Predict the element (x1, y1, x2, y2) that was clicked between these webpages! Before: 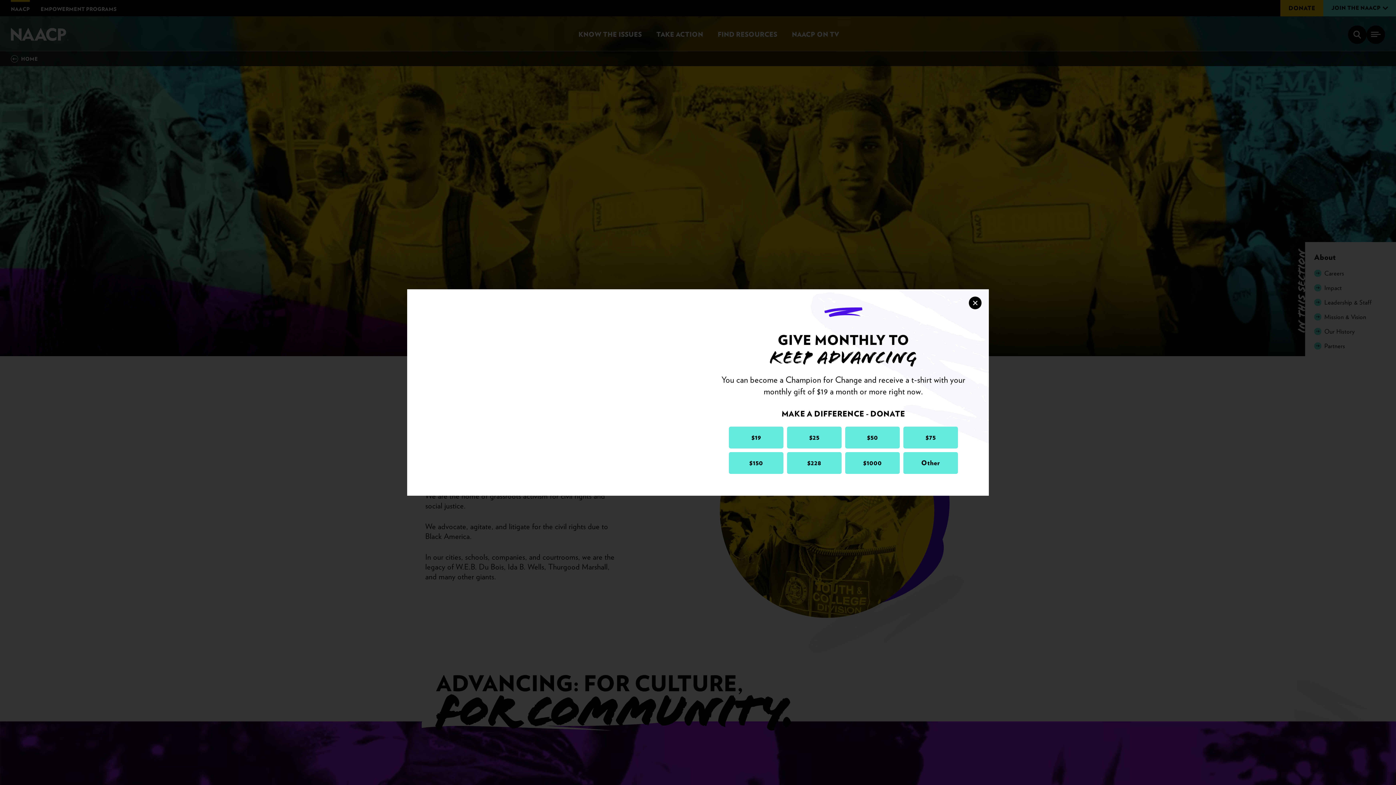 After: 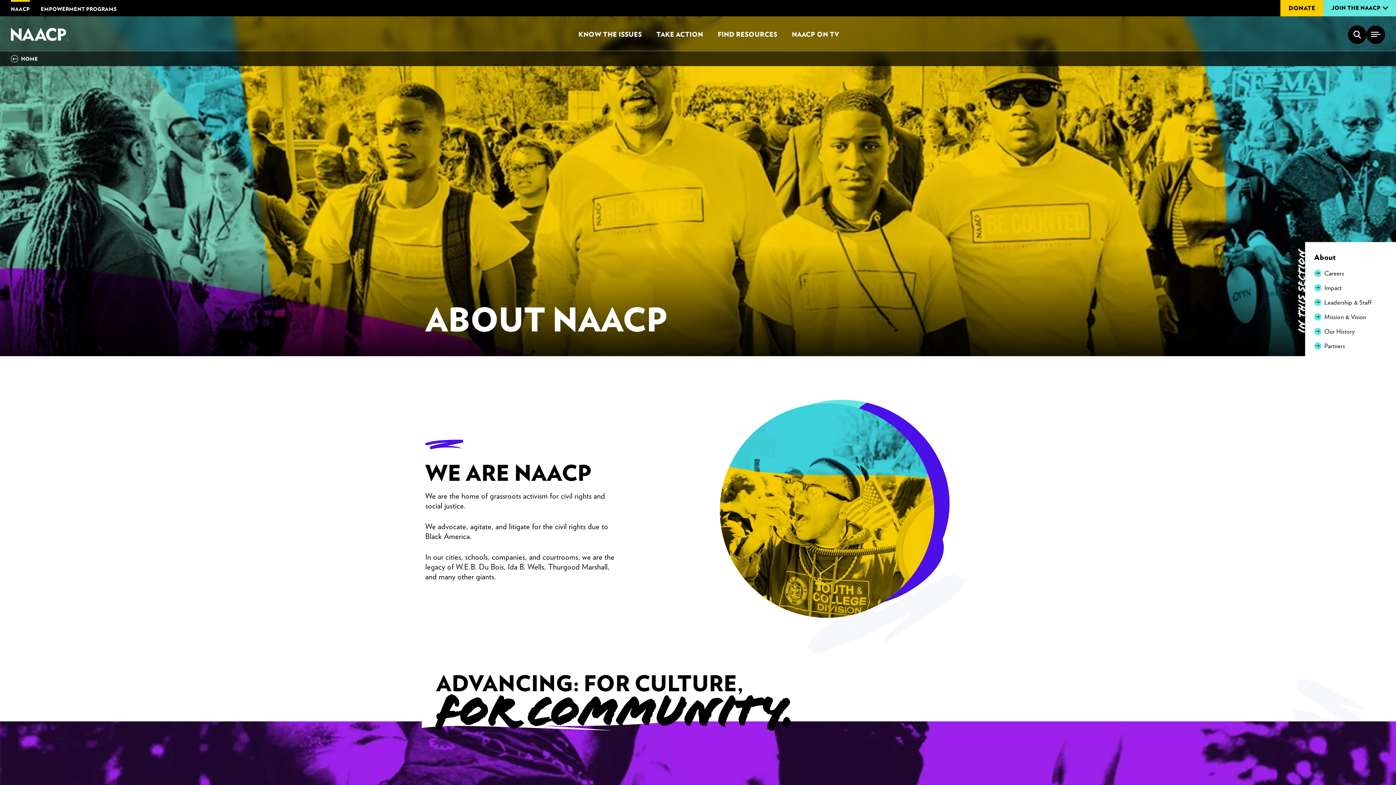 Action: bbox: (969, 296, 981, 309) label: ×